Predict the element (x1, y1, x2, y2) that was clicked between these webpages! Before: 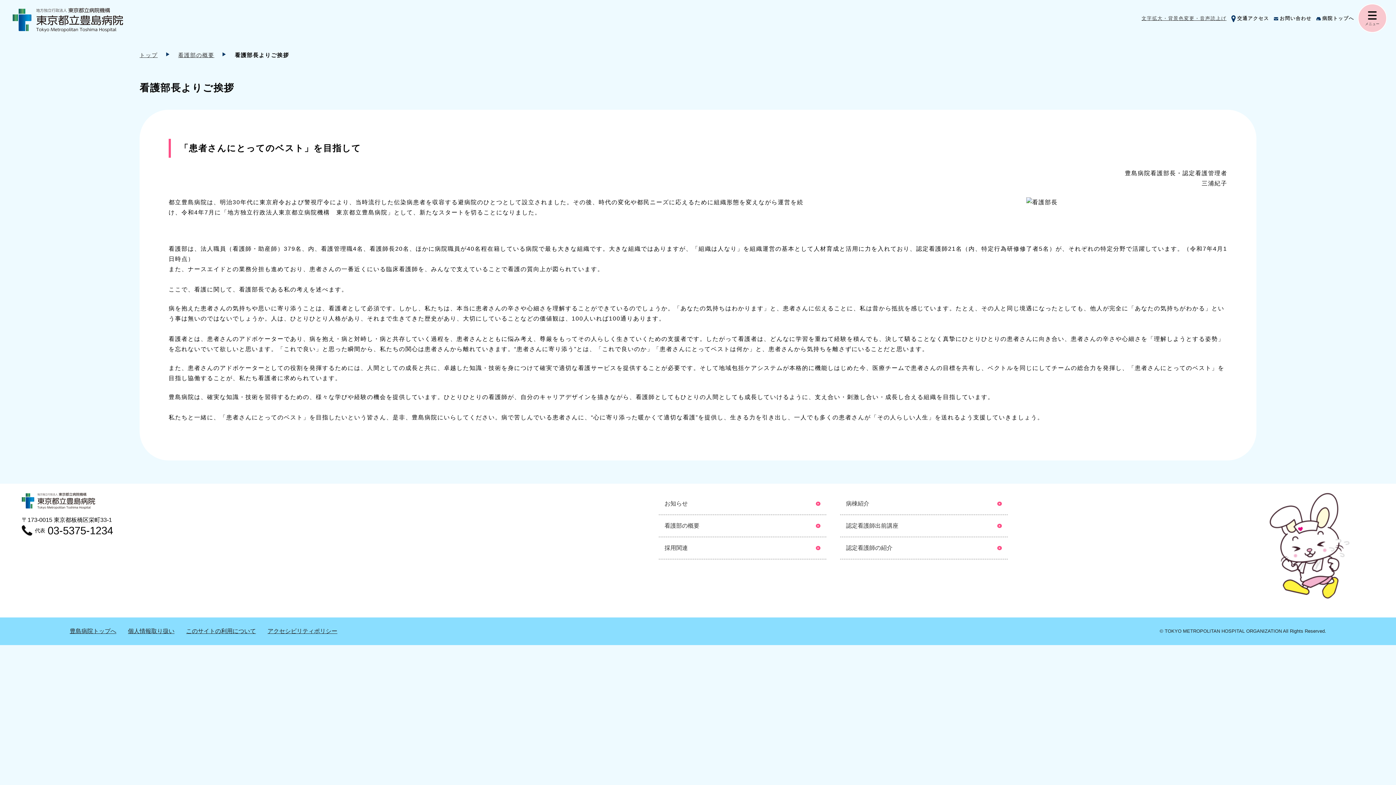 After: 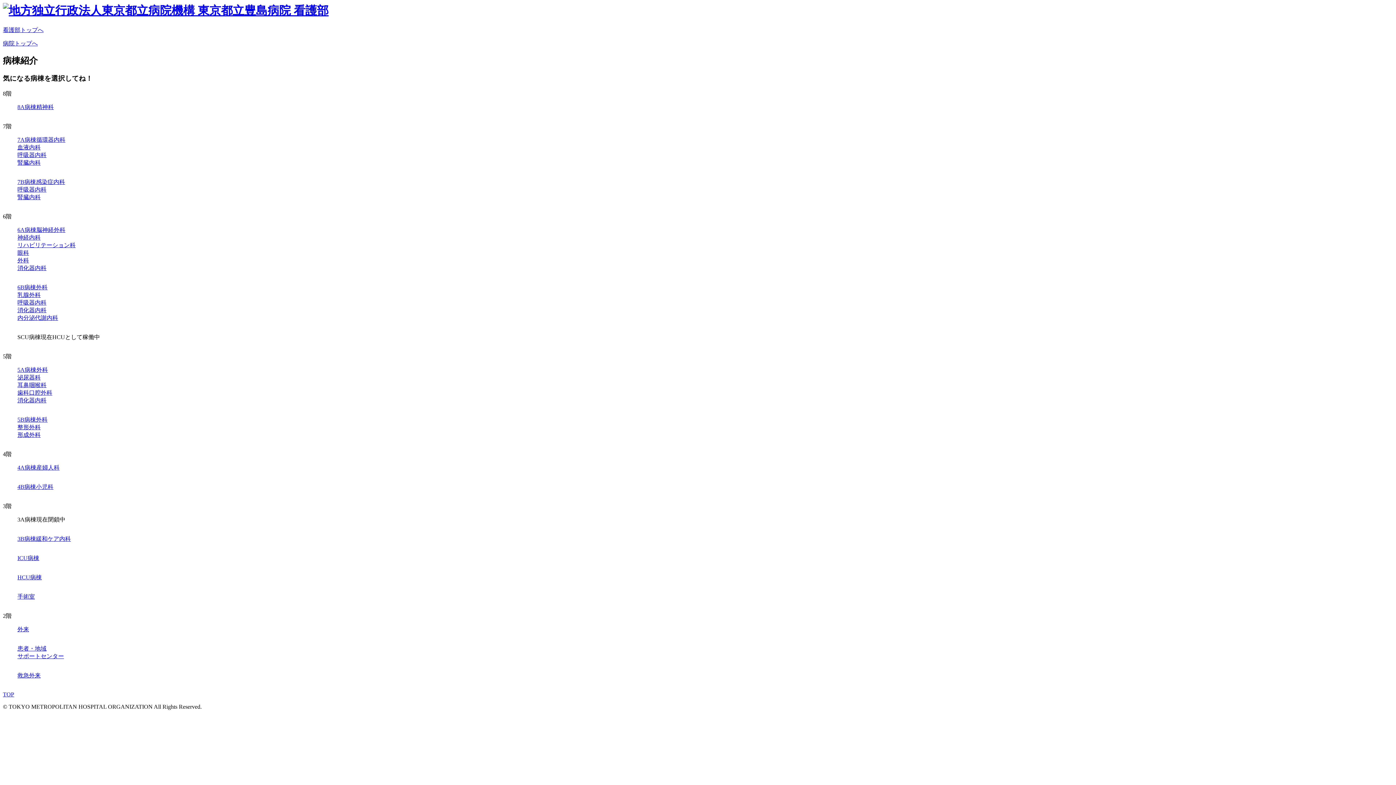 Action: bbox: (840, 493, 1008, 514) label: 病棟紹介